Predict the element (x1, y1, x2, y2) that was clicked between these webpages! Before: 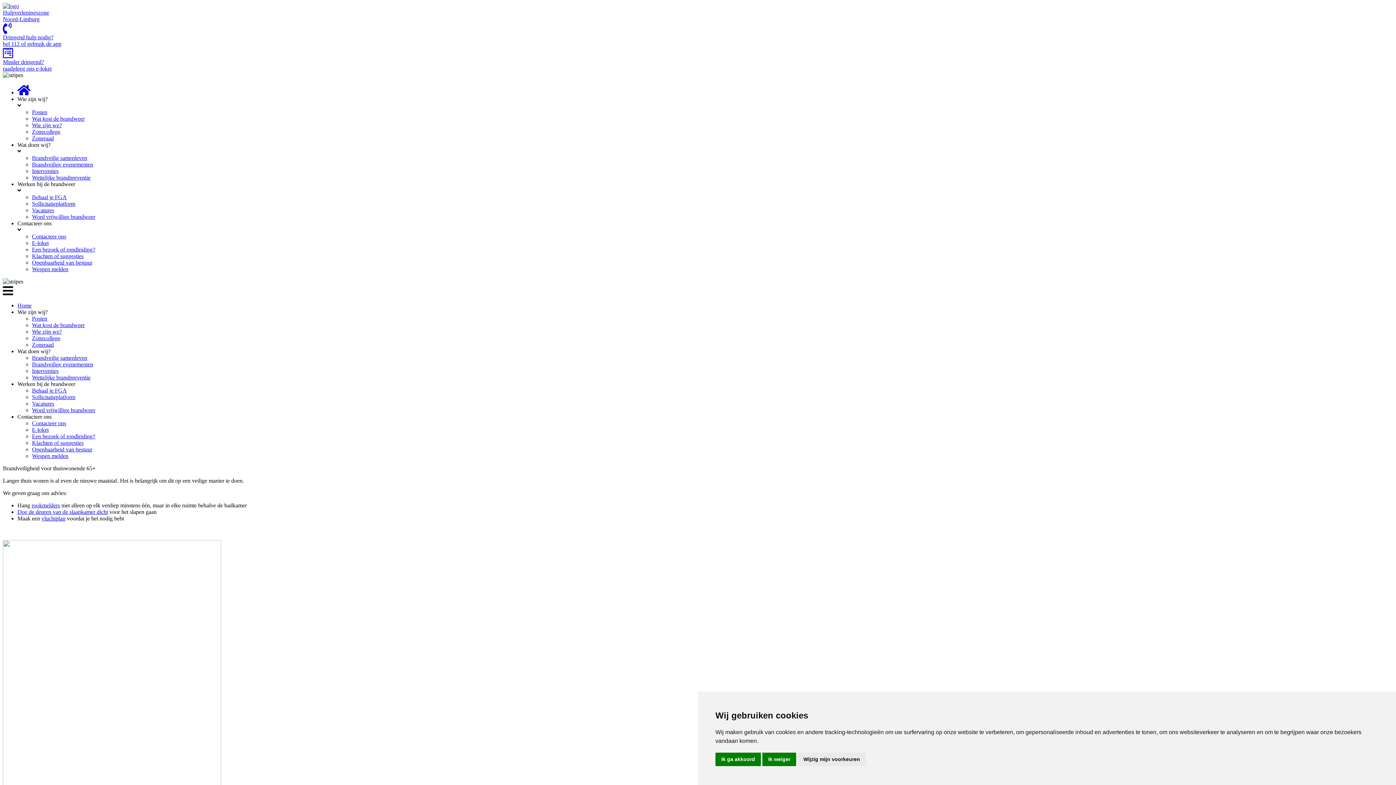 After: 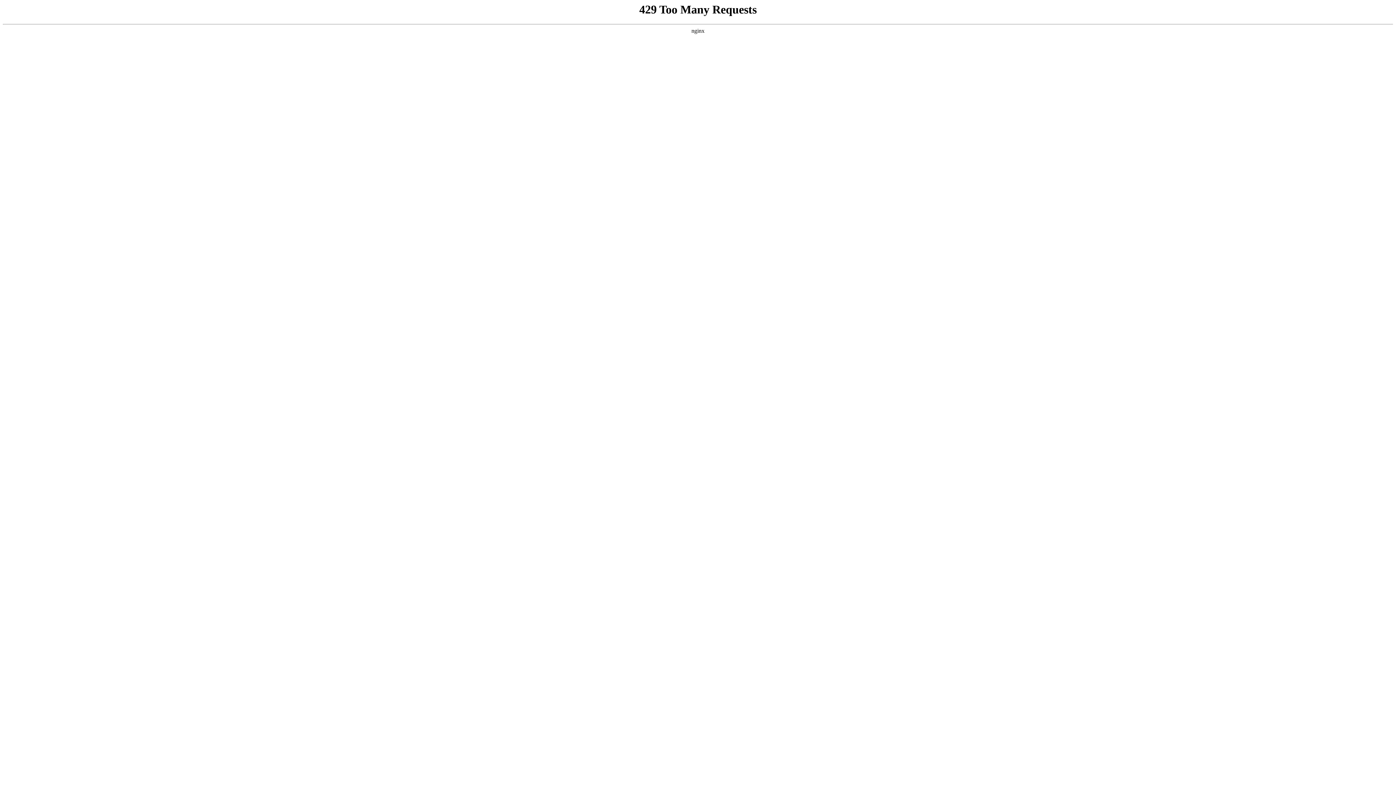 Action: bbox: (32, 407, 95, 413) label: Word vrijwillige brandweer